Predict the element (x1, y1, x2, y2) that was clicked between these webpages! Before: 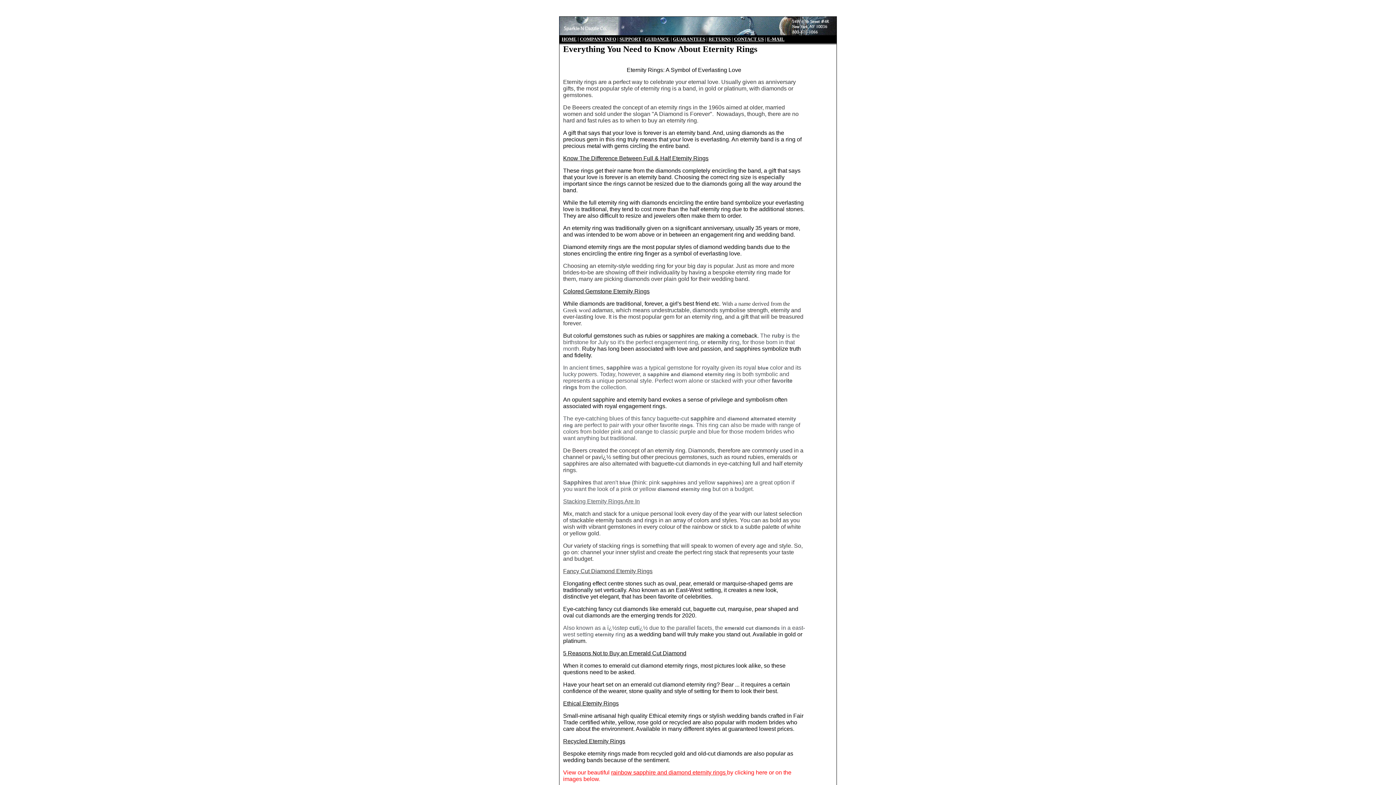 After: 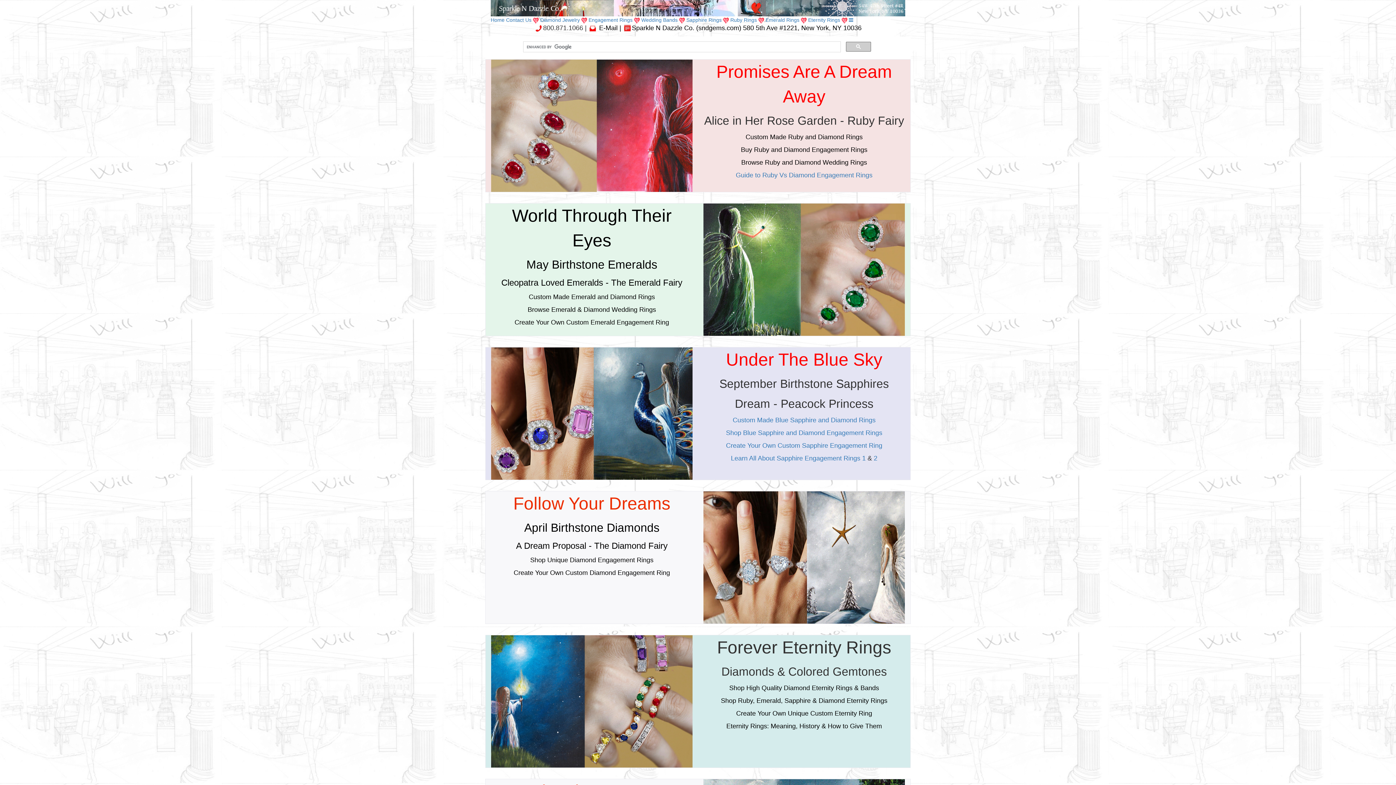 Action: bbox: (569, 35, 576, 41) label: ME